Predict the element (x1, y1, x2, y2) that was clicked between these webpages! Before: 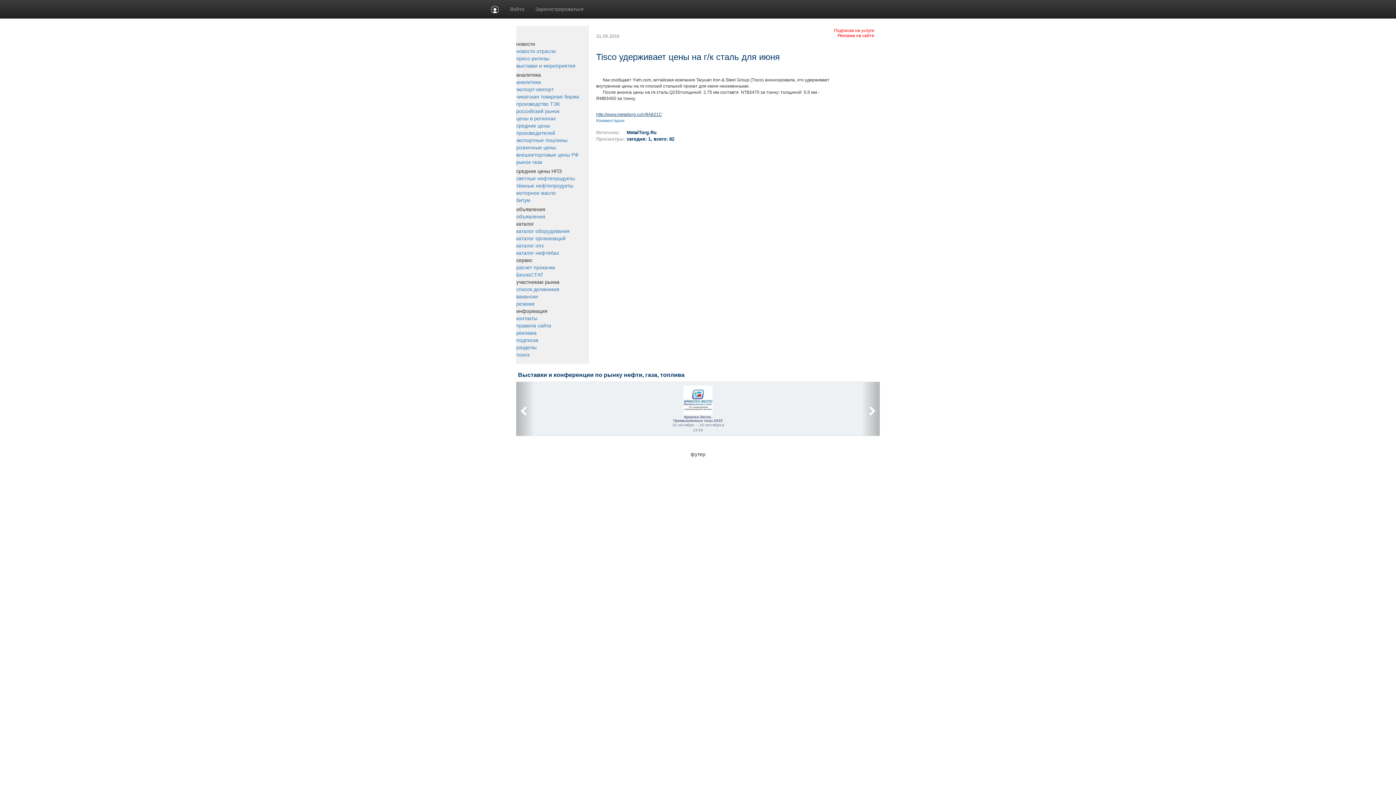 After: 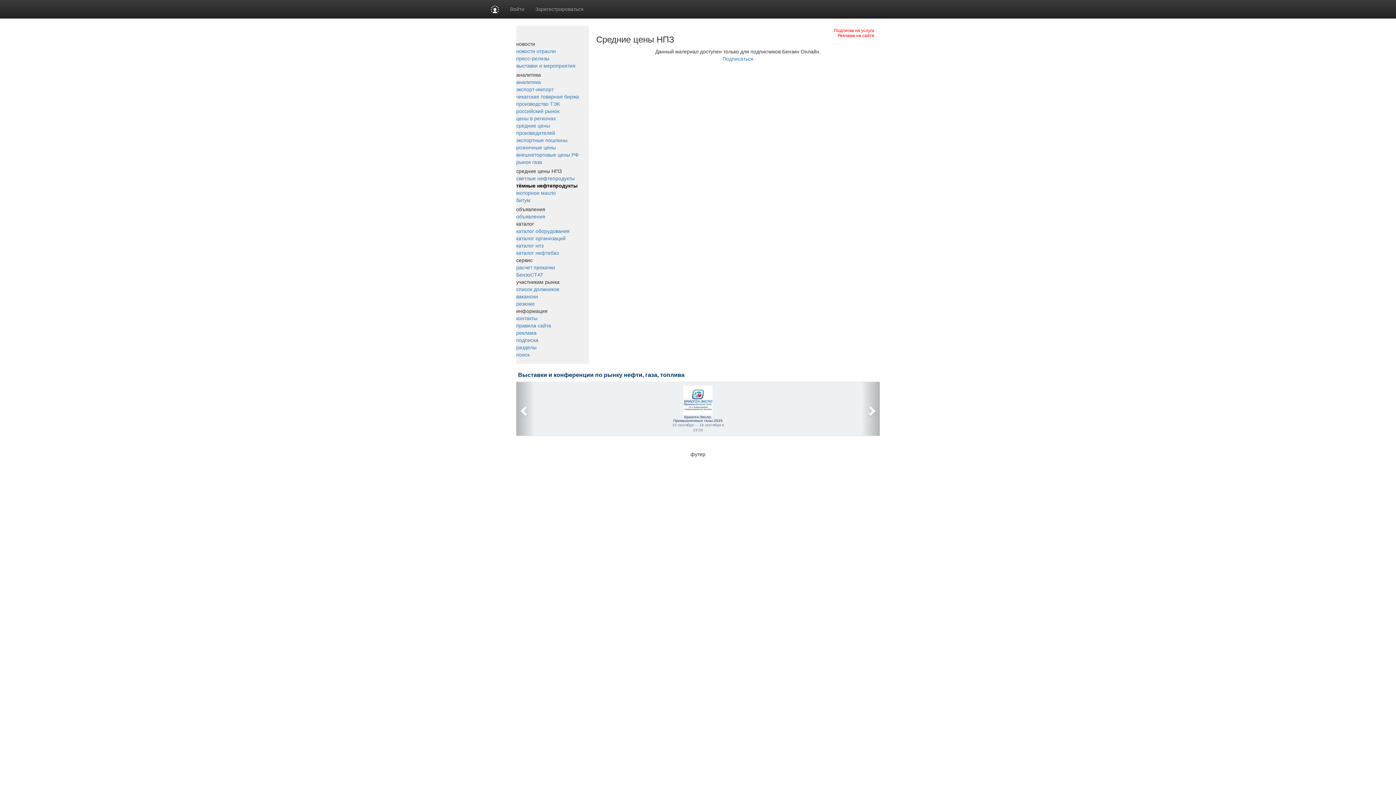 Action: label: тёмные нефтепродукты bbox: (516, 182, 573, 188)